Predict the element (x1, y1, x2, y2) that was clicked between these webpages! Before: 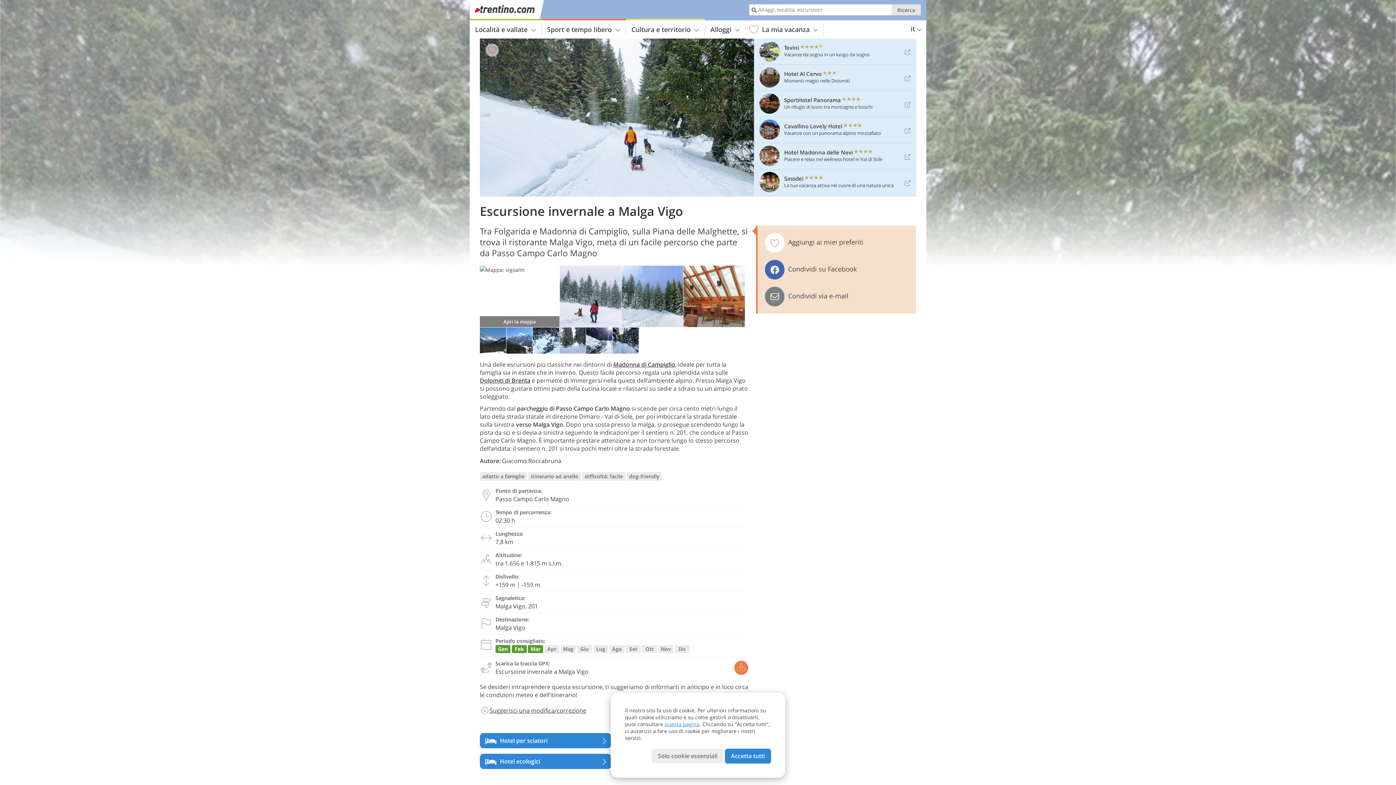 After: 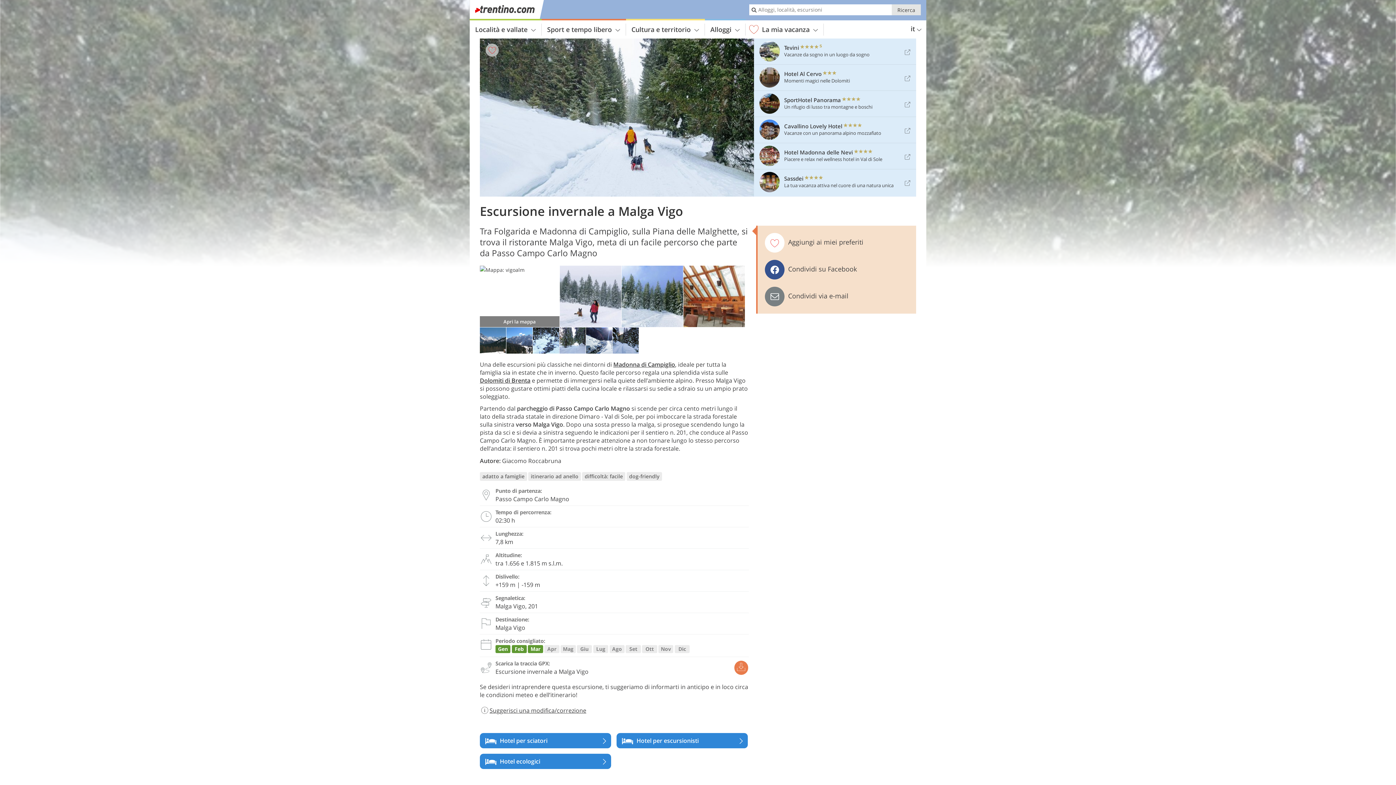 Action: bbox: (761, 256, 912, 283) label: Condividi su Facebook